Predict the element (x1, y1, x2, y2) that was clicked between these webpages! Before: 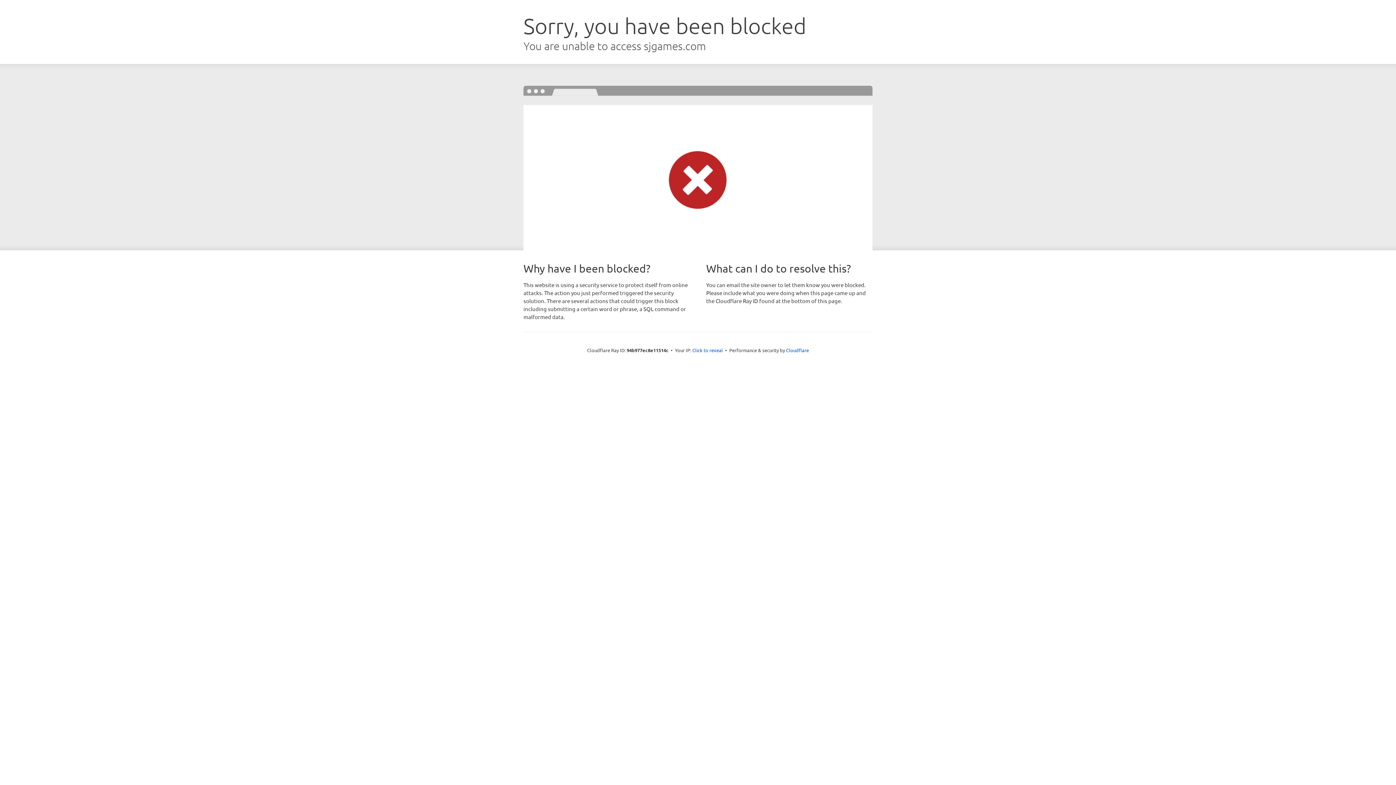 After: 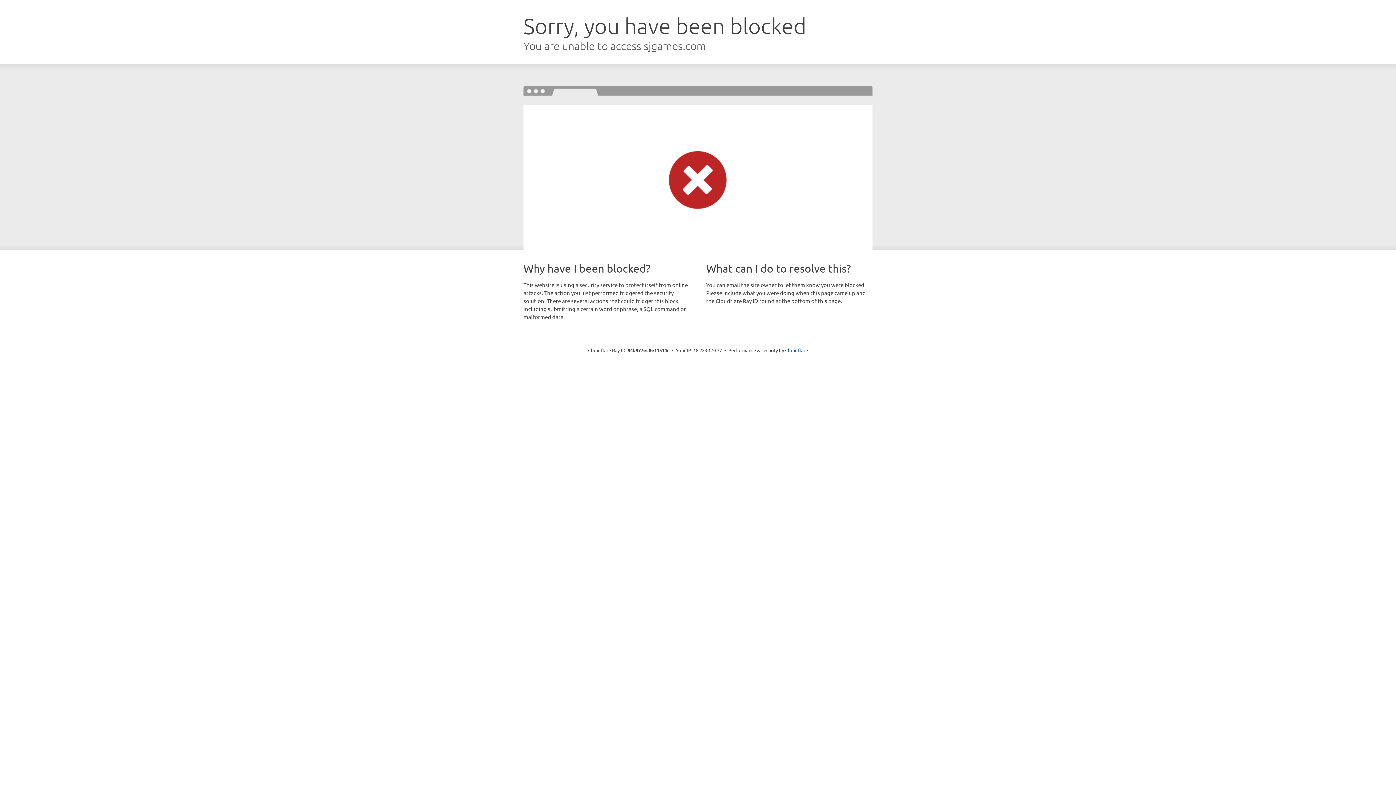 Action: bbox: (692, 346, 723, 353) label: Click to reveal